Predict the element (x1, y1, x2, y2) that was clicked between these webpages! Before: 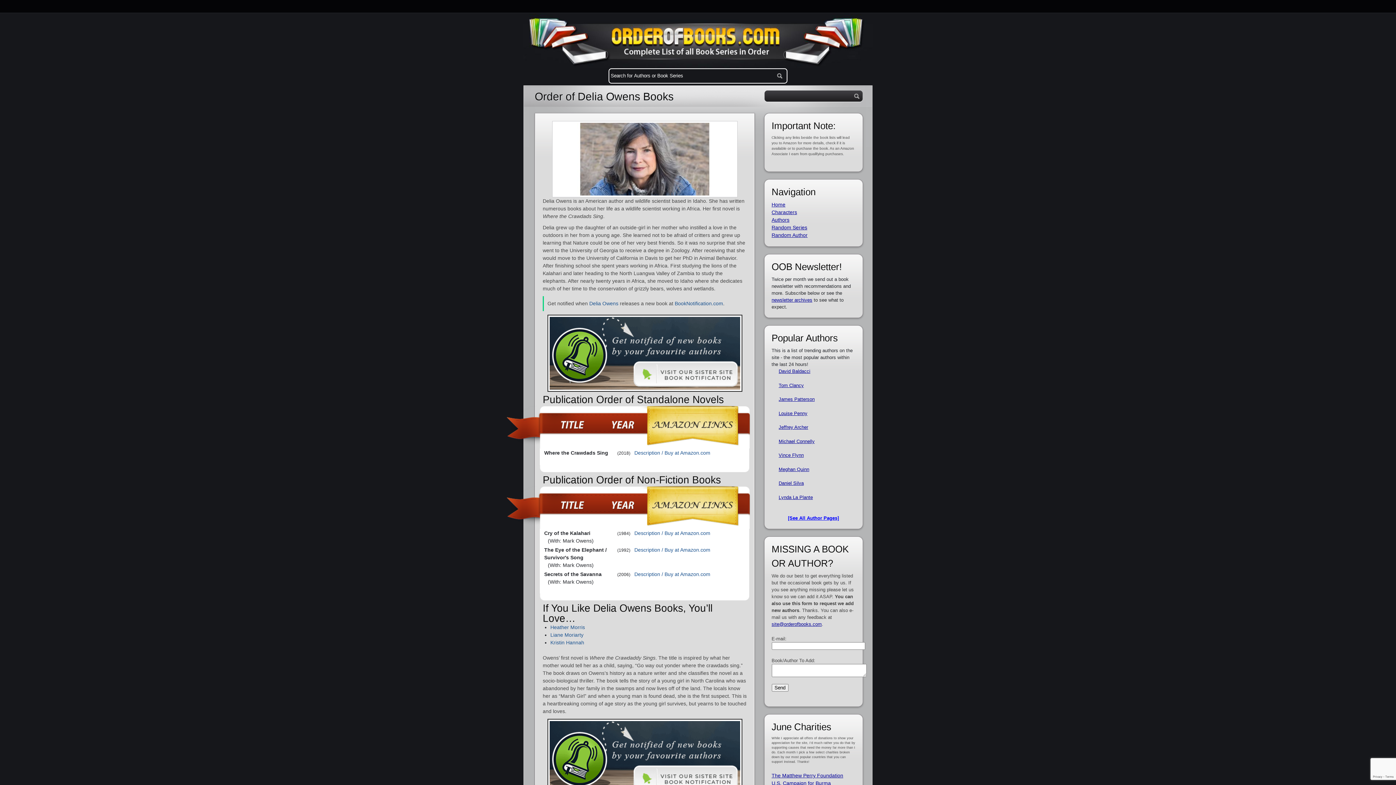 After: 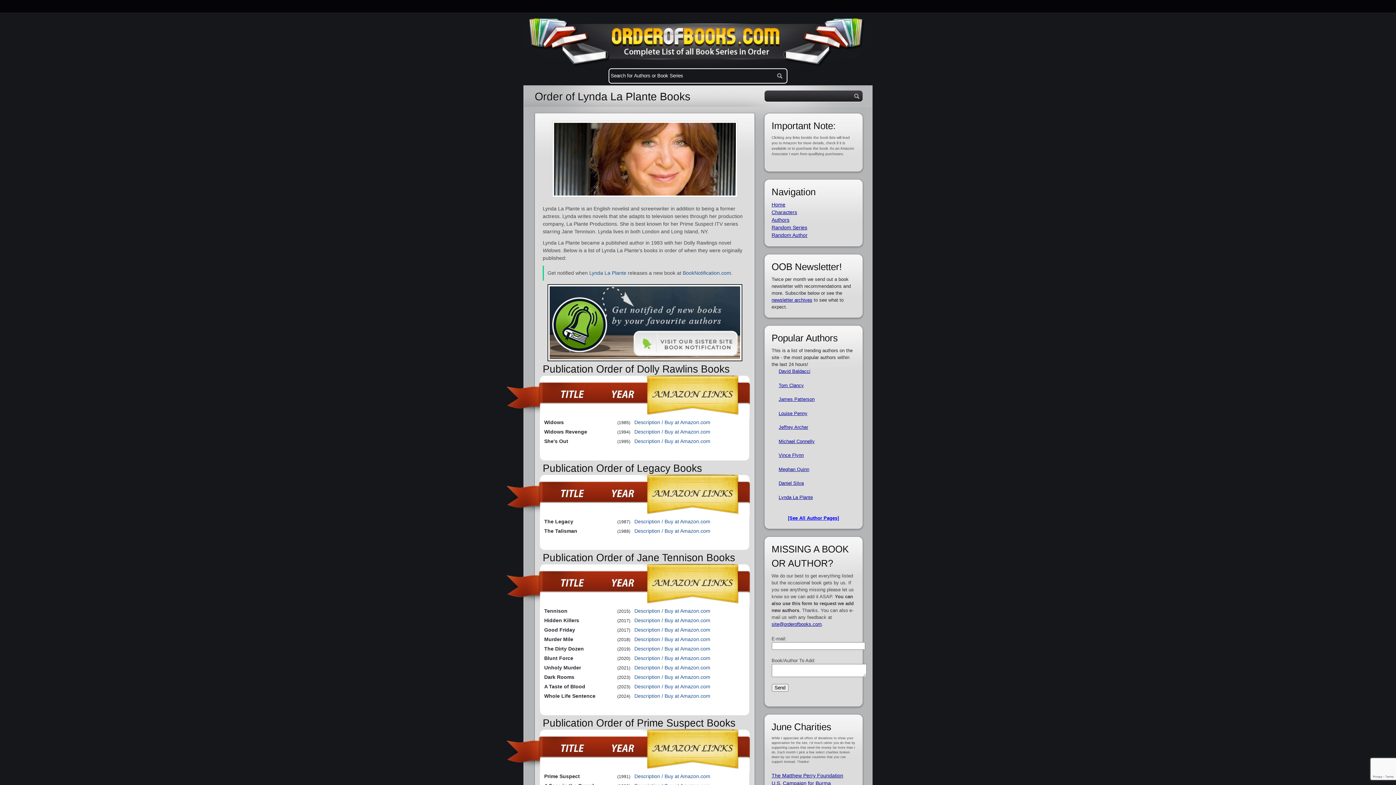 Action: label: Lynda La Plante bbox: (778, 494, 813, 500)